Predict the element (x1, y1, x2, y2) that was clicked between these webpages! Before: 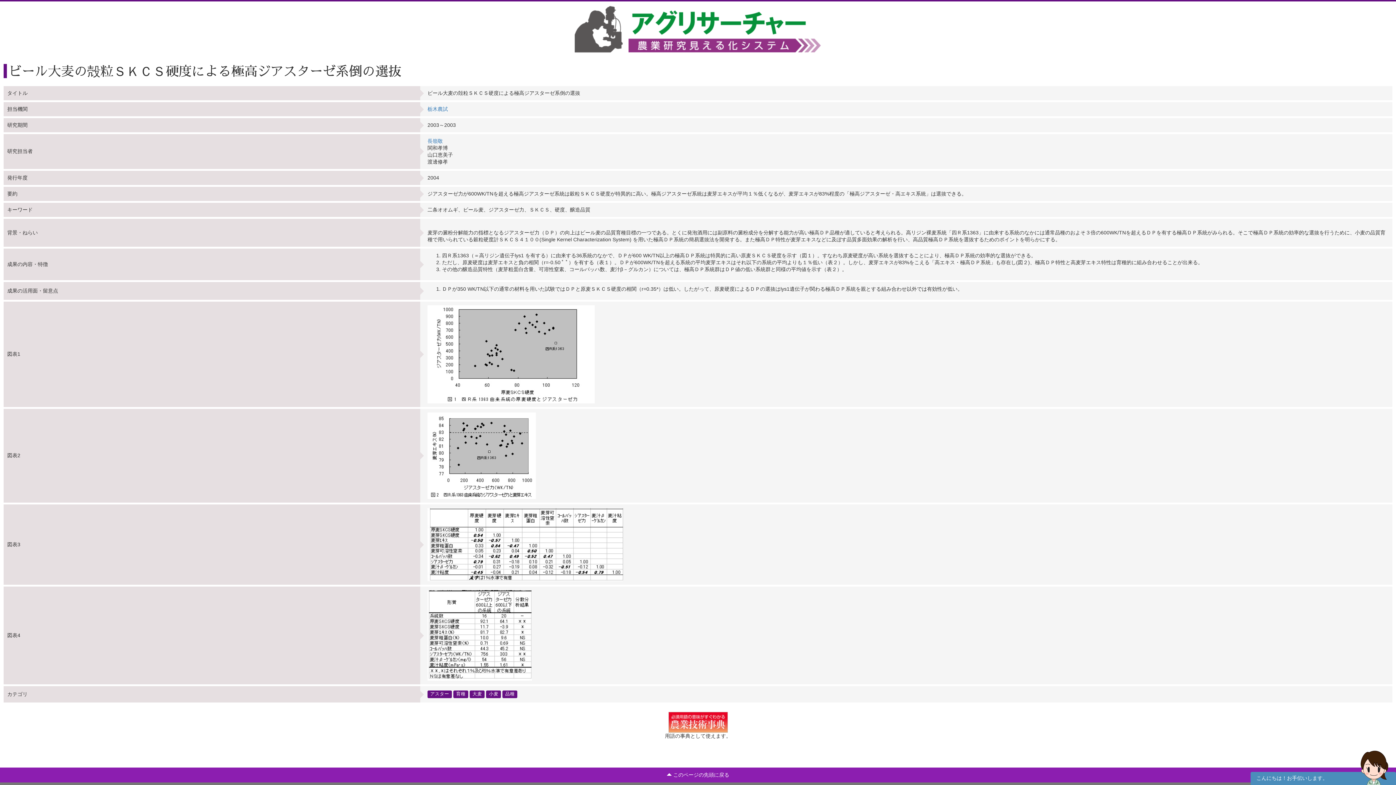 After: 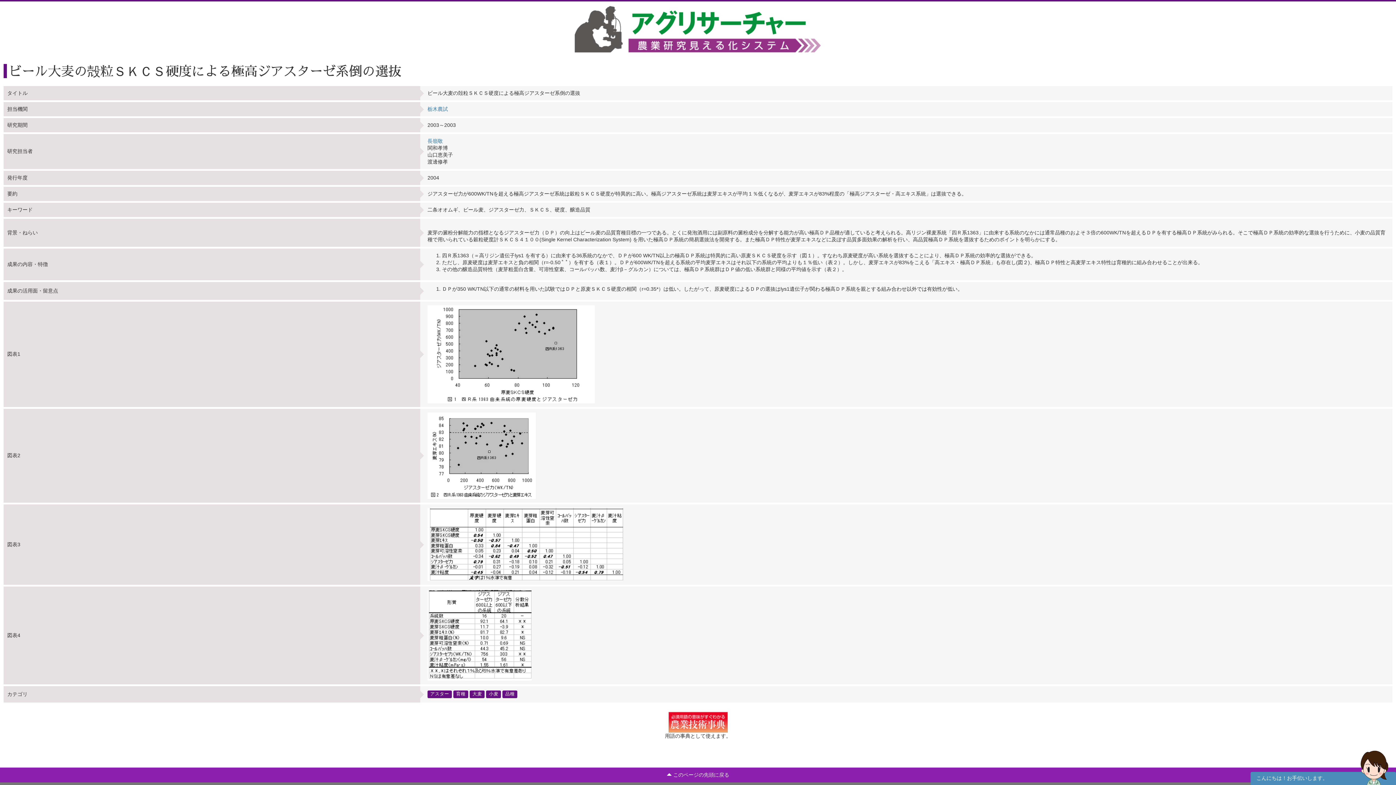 Action: bbox: (668, 719, 727, 725)